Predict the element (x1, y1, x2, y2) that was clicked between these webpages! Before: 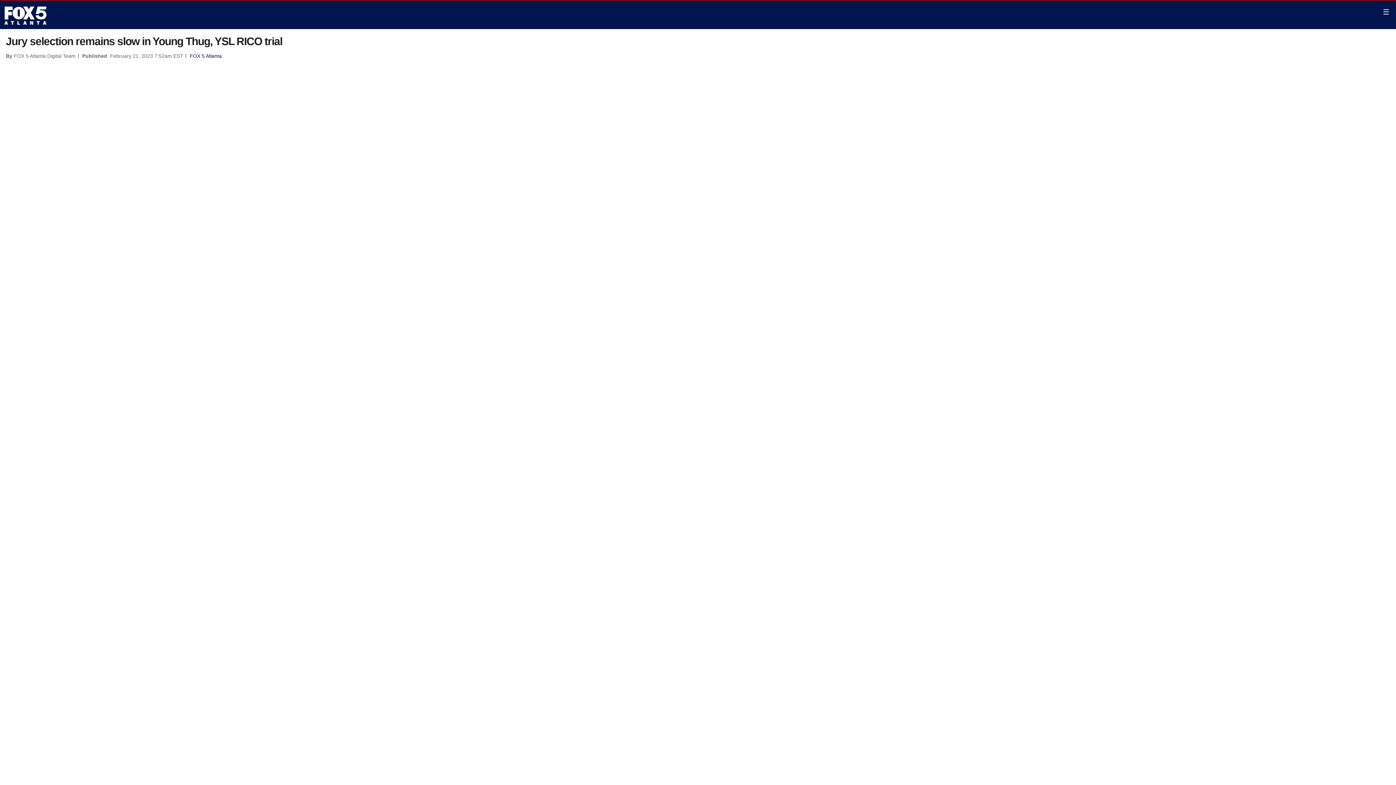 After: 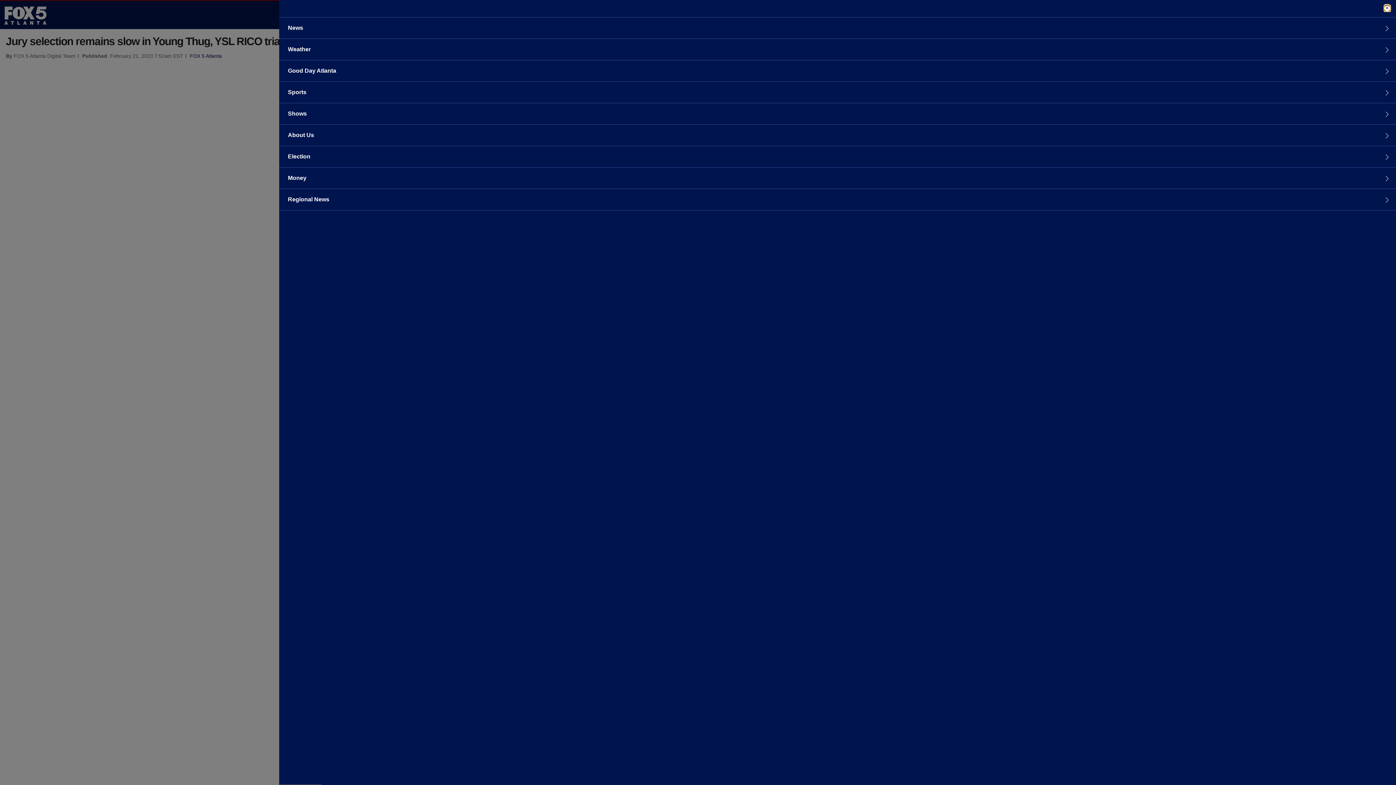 Action: label: ☰ bbox: (1376, 0, 1396, 22)